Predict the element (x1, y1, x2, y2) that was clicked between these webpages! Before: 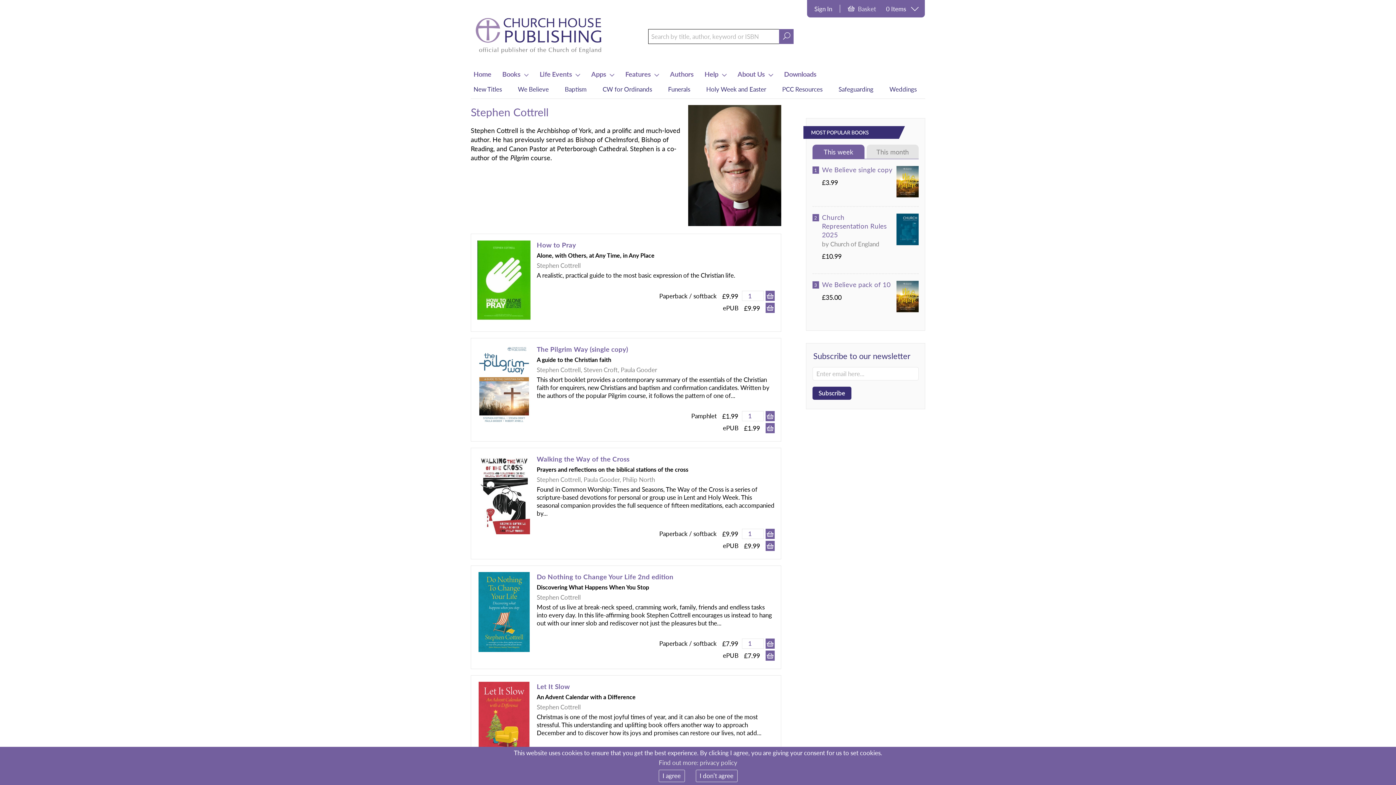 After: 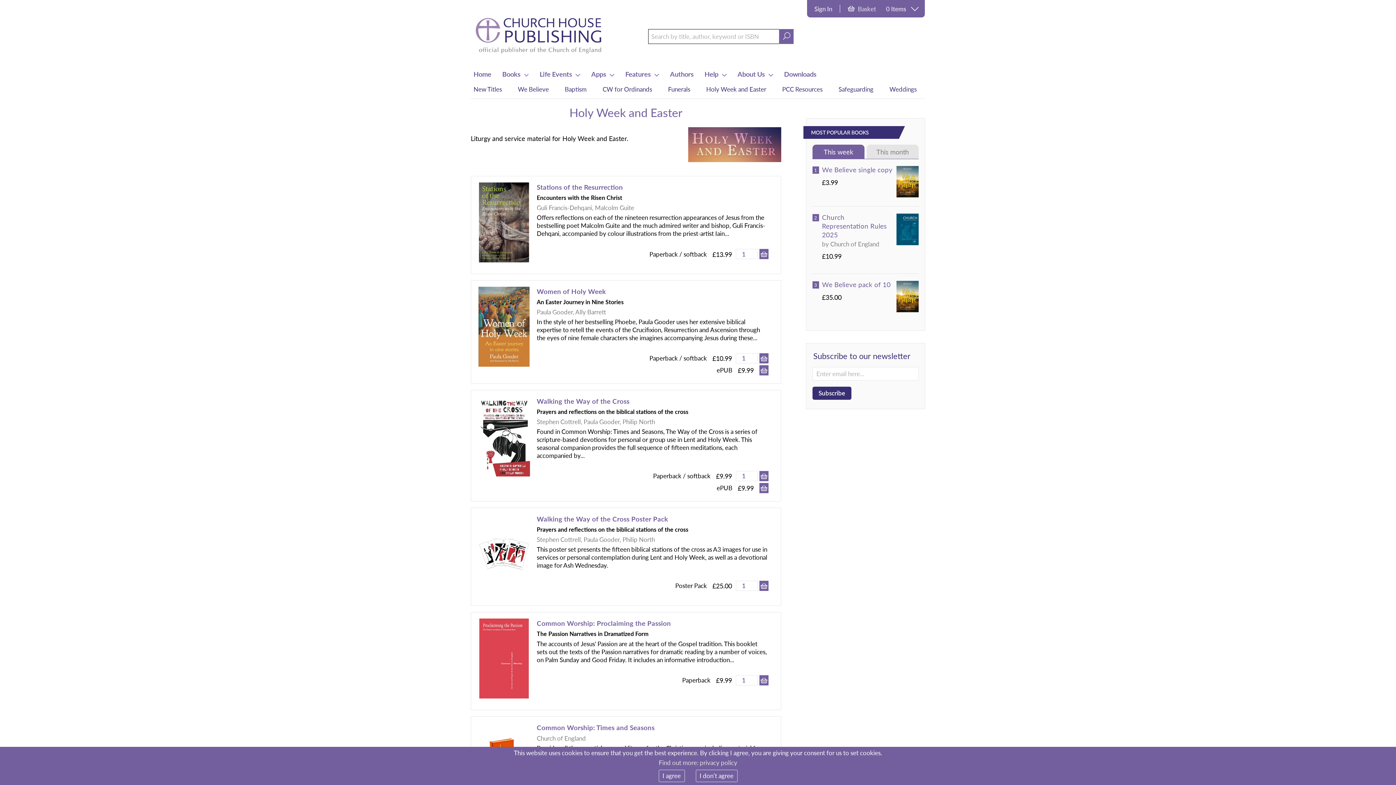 Action: label: Holy Week and Easter bbox: (699, 87, 773, 91)